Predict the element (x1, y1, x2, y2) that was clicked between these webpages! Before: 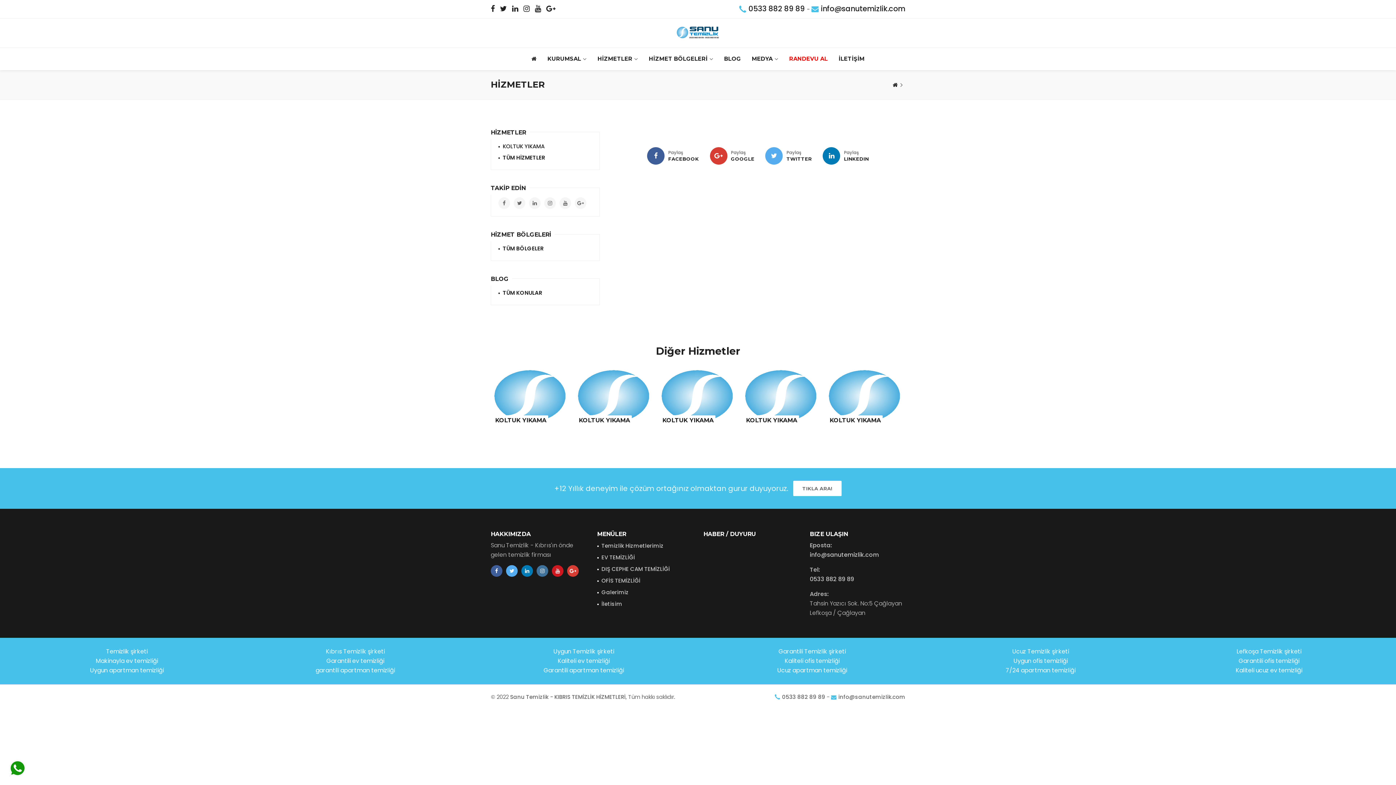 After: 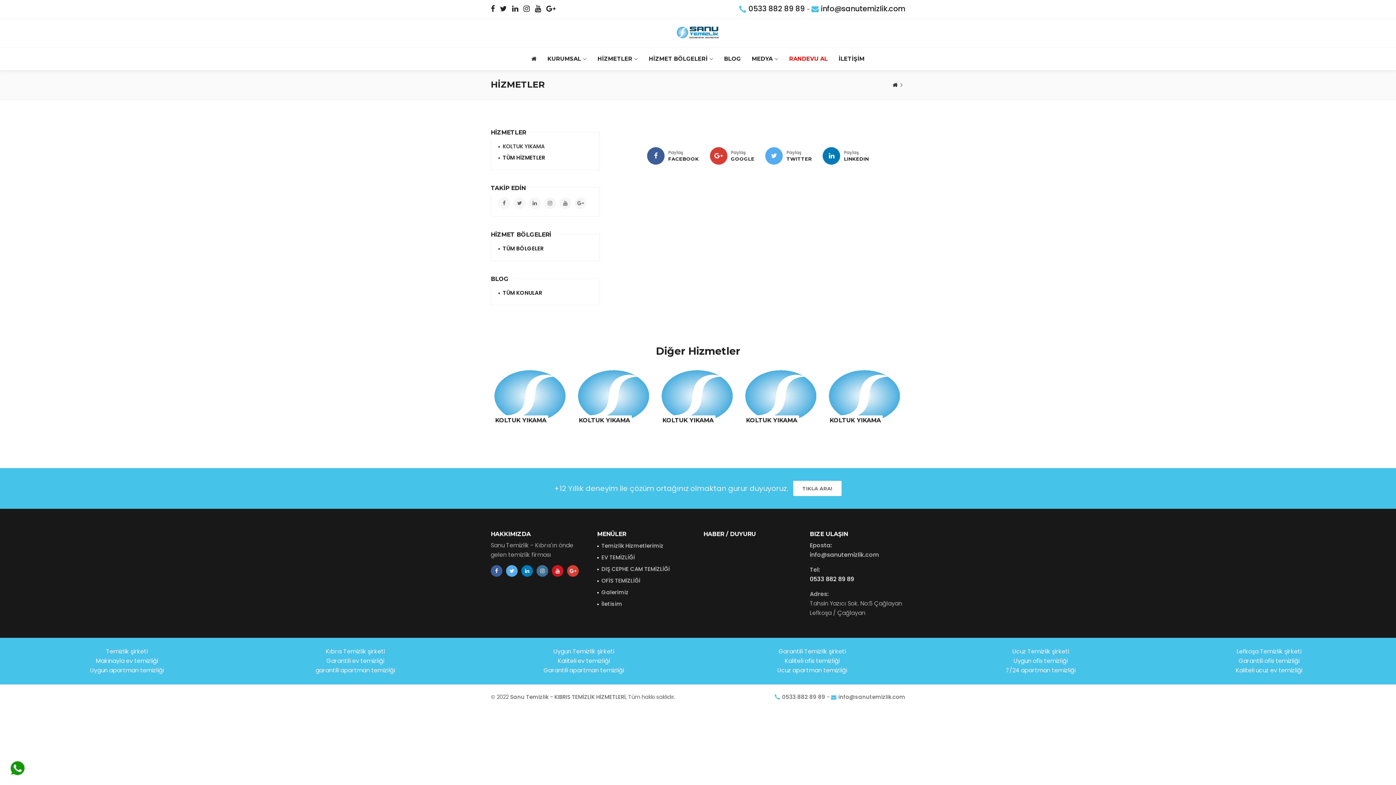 Action: label: 0533 882 89 89 bbox: (810, 575, 854, 583)